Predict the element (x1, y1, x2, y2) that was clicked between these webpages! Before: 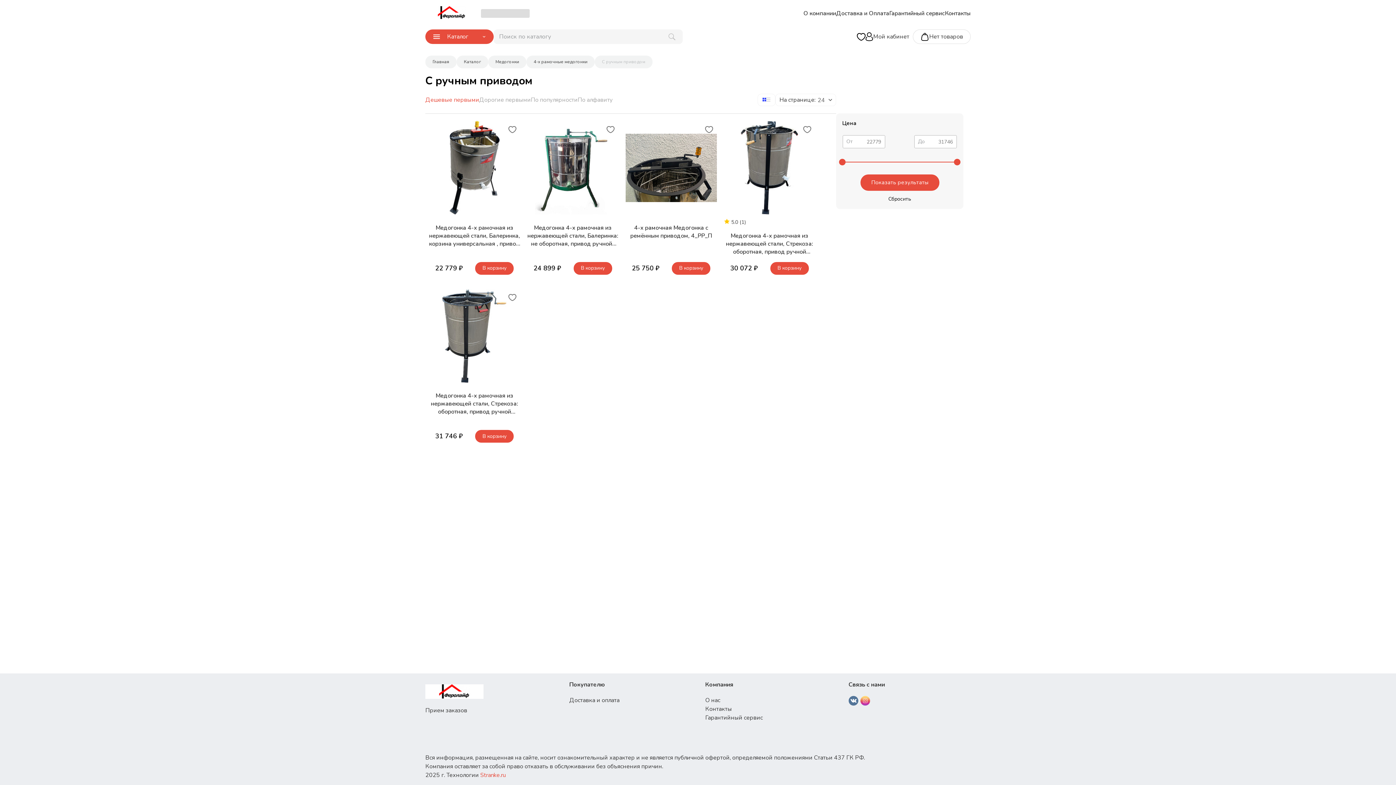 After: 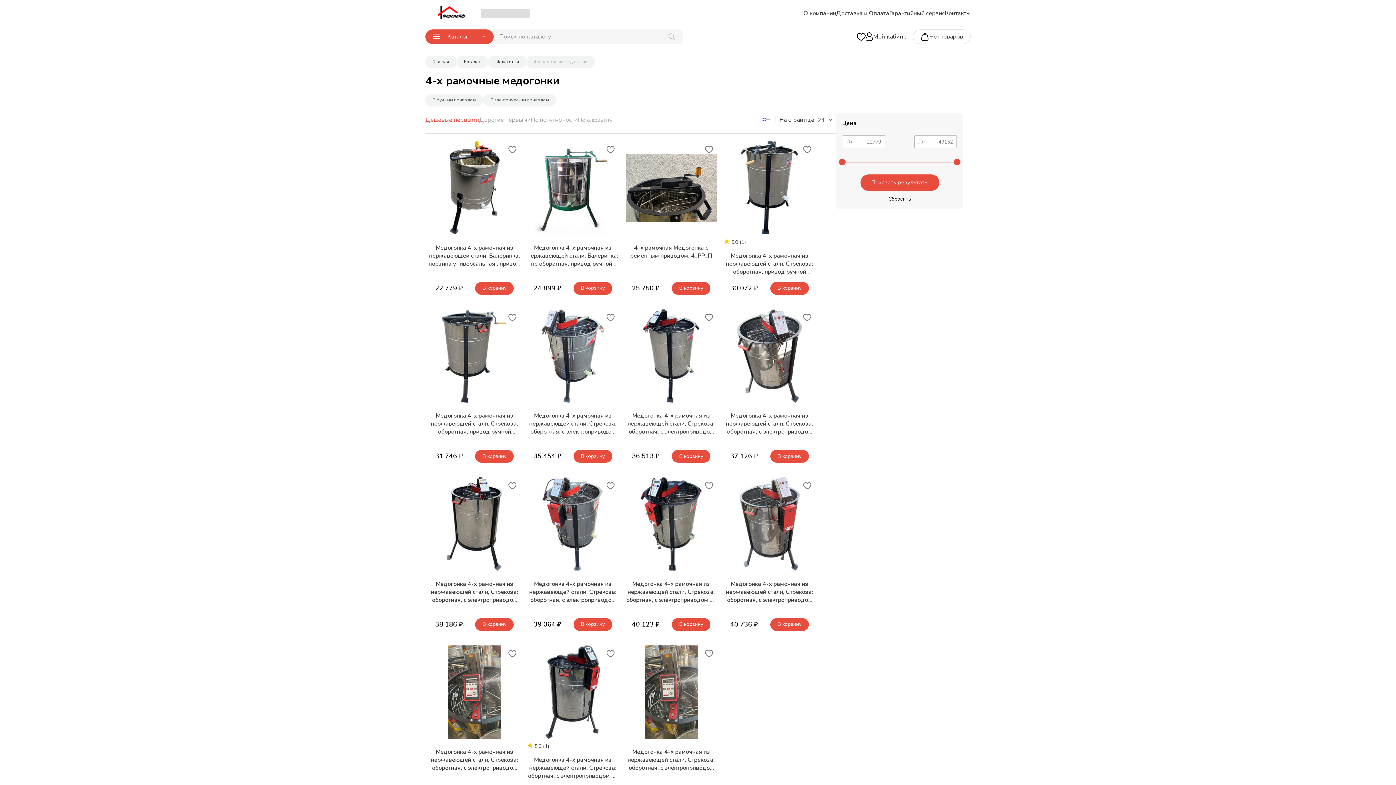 Action: label: 4-х рамочные медогонки bbox: (526, 55, 594, 68)